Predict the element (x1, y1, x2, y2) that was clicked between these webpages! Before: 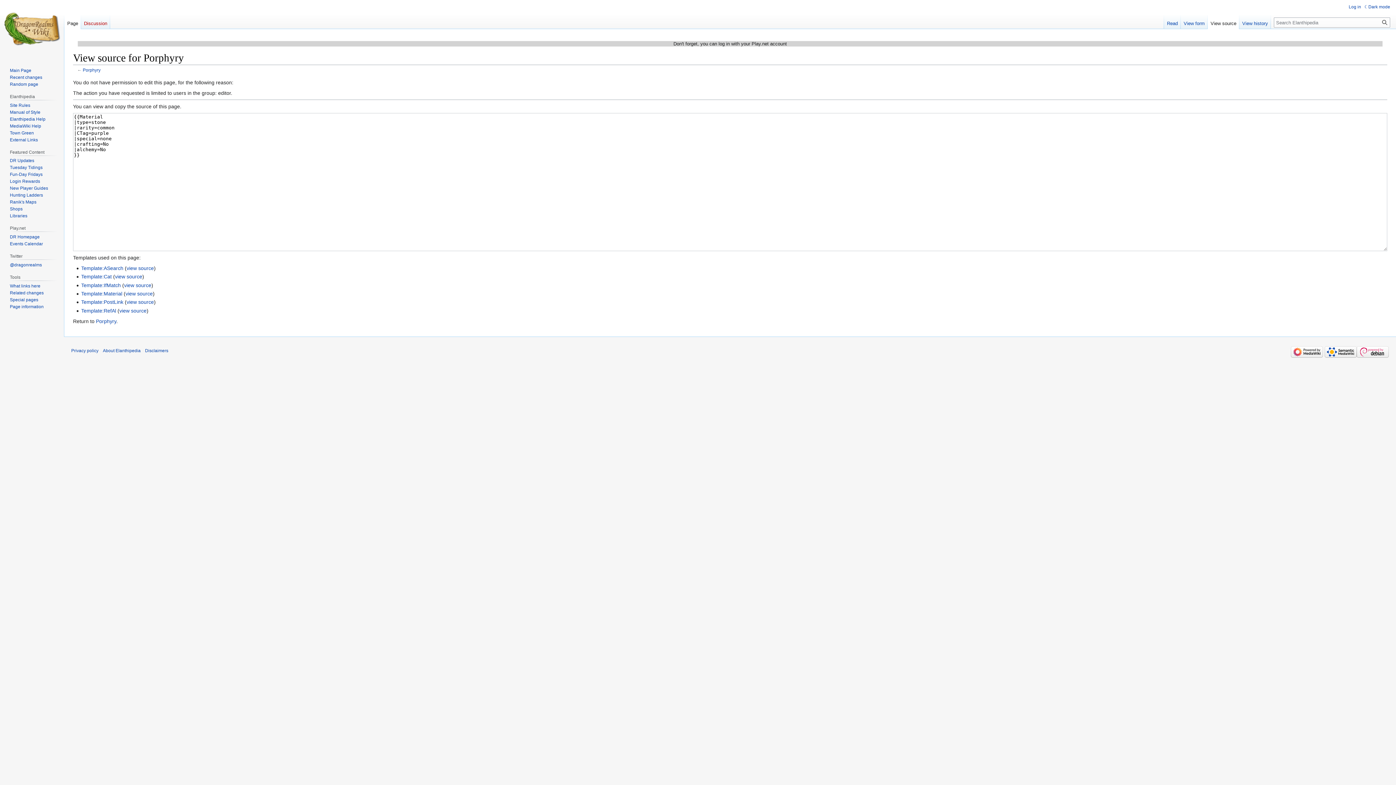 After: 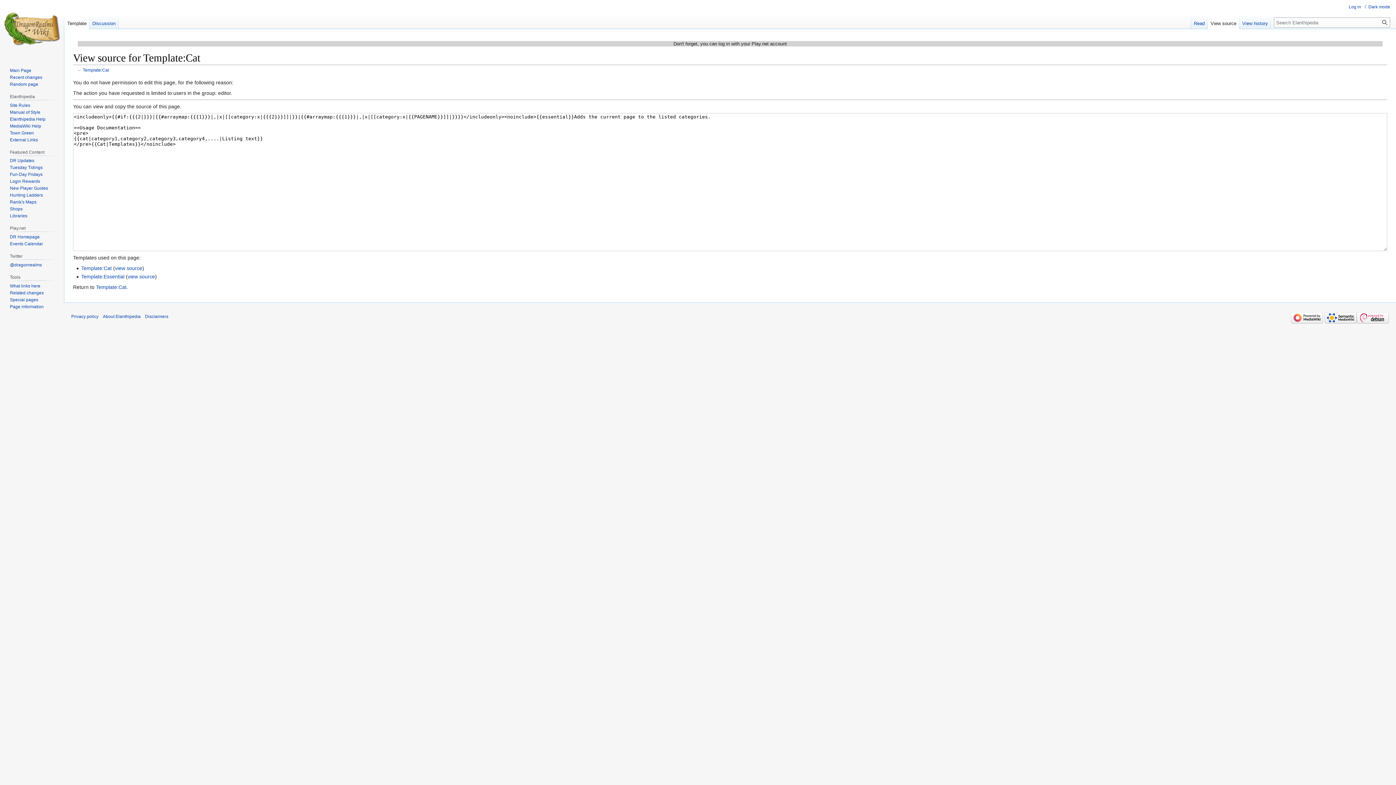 Action: label: view source bbox: (115, 273, 142, 279)